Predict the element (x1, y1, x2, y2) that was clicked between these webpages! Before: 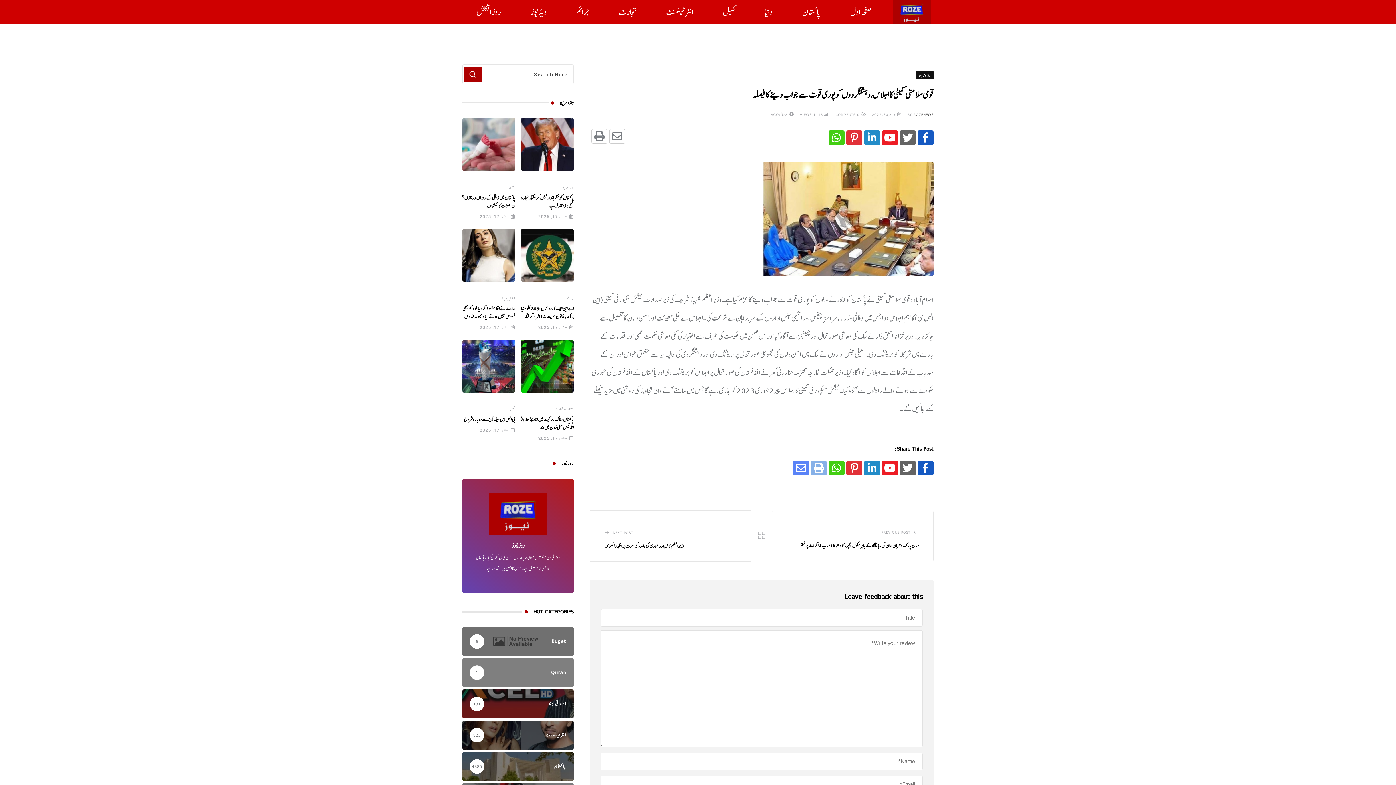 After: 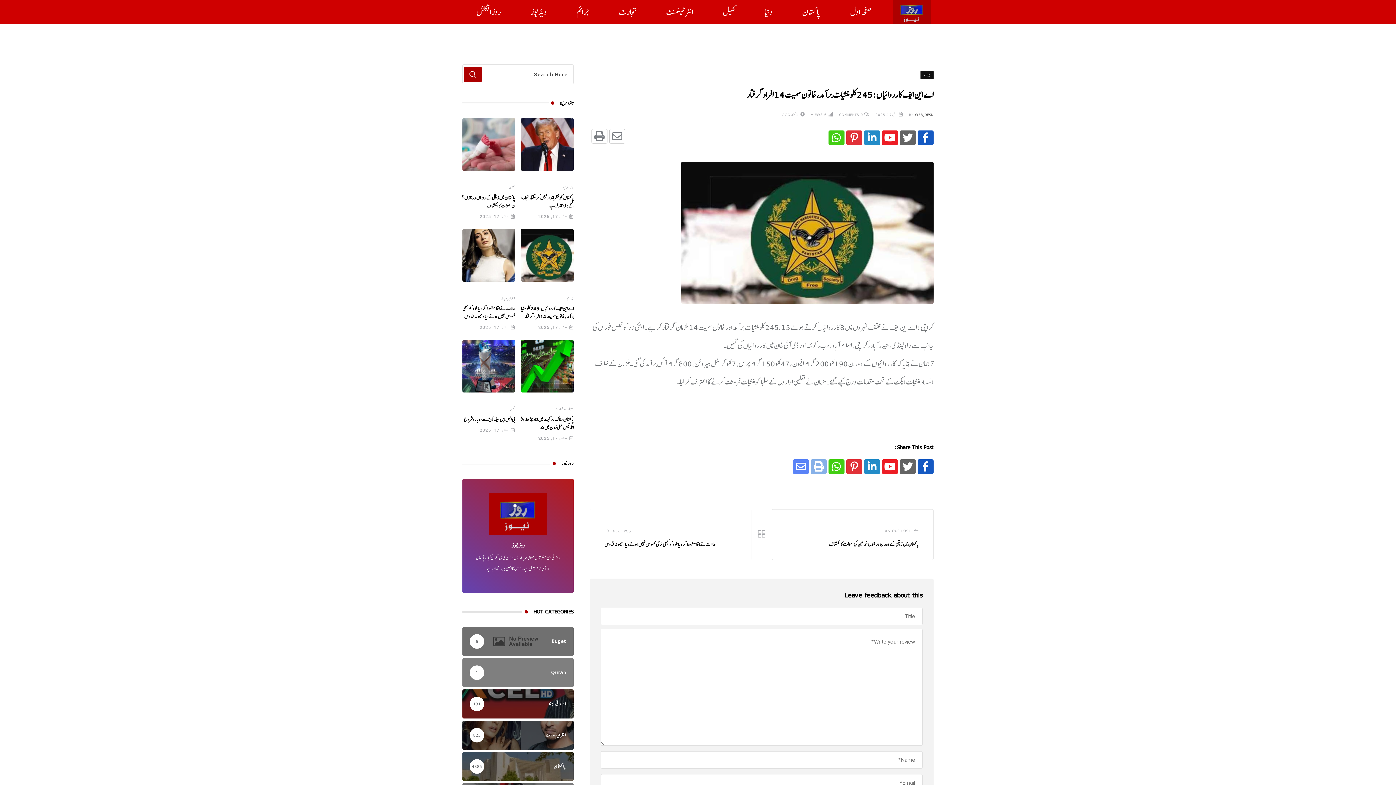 Action: bbox: (521, 229, 573, 281)